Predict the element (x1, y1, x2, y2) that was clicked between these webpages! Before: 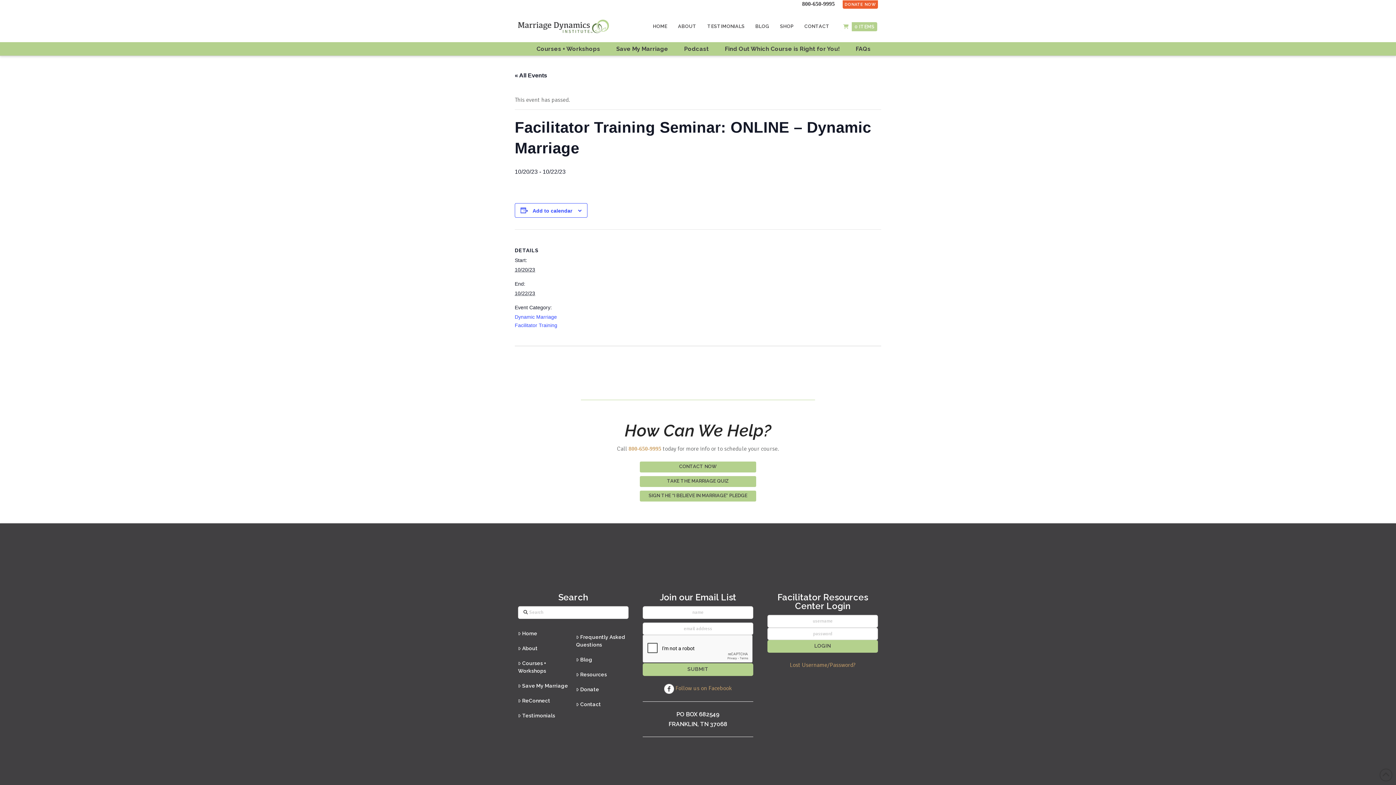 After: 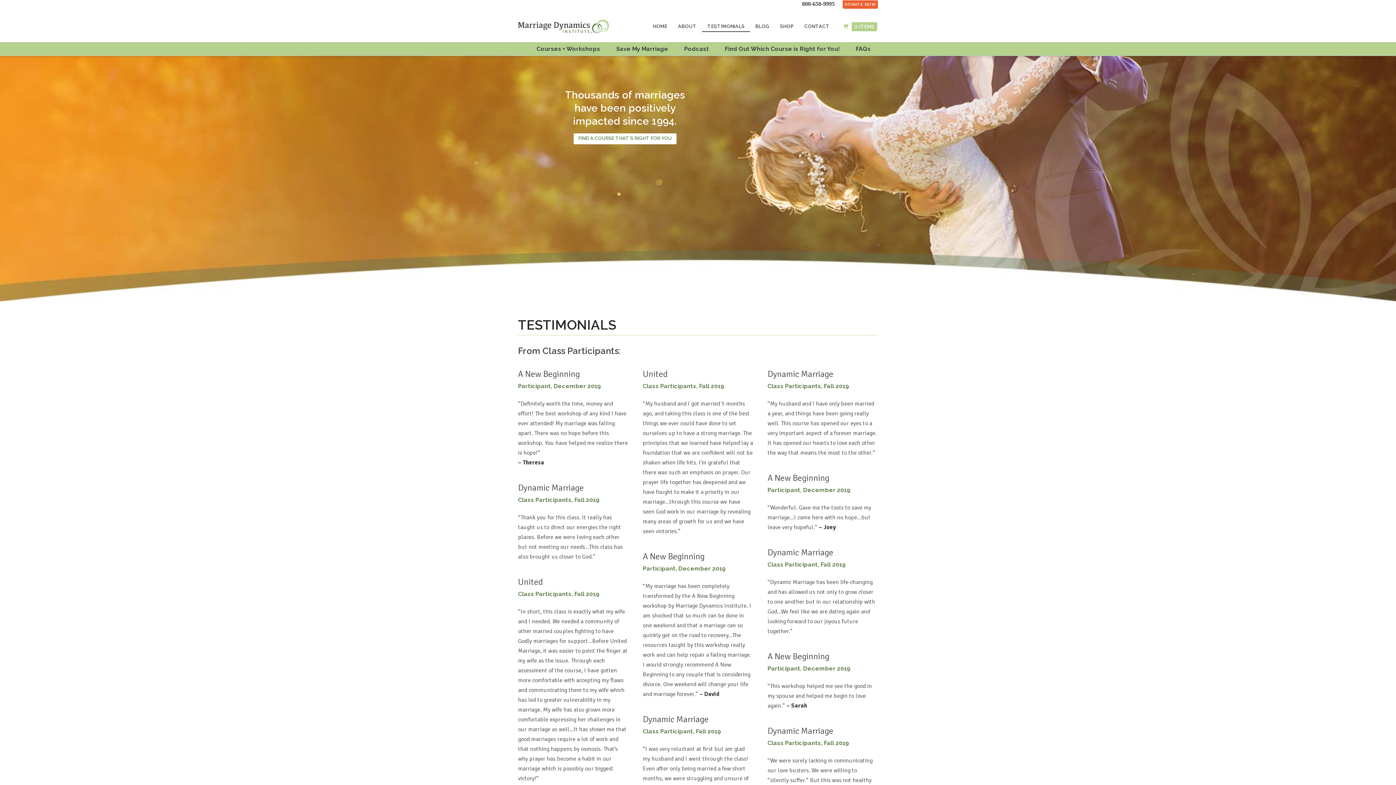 Action: label: TESTIMONIALS bbox: (702, 16, 750, 31)